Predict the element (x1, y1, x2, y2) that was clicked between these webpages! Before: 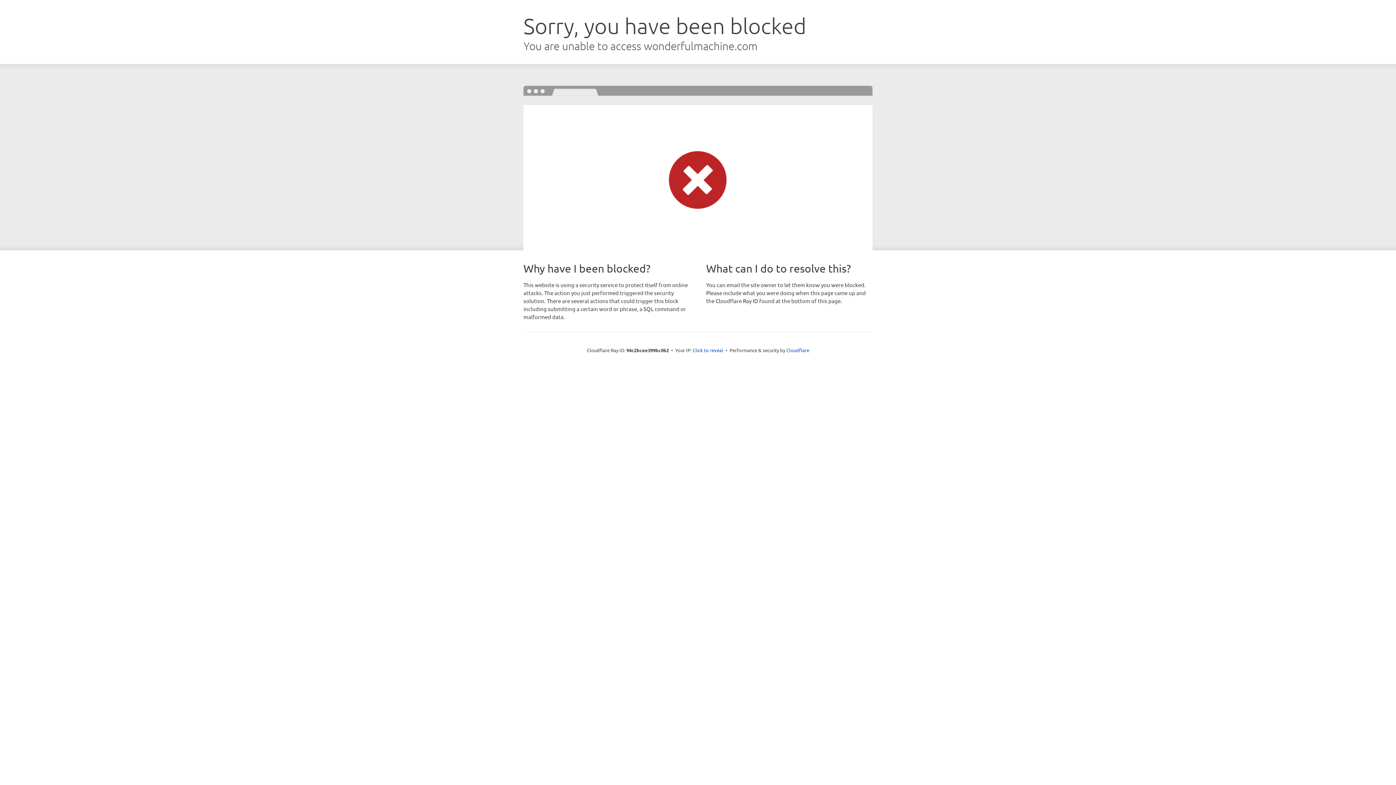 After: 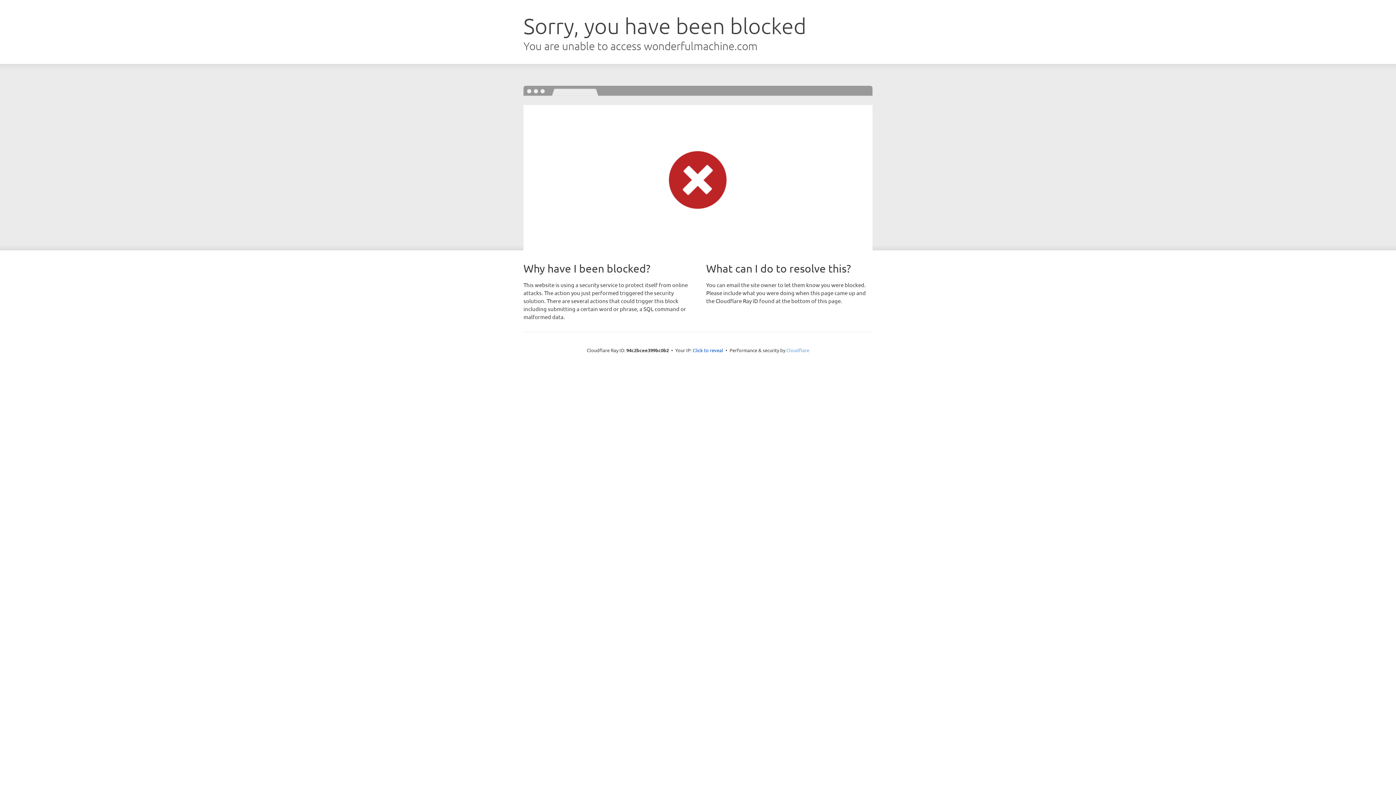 Action: label: Cloudflare bbox: (786, 347, 809, 353)